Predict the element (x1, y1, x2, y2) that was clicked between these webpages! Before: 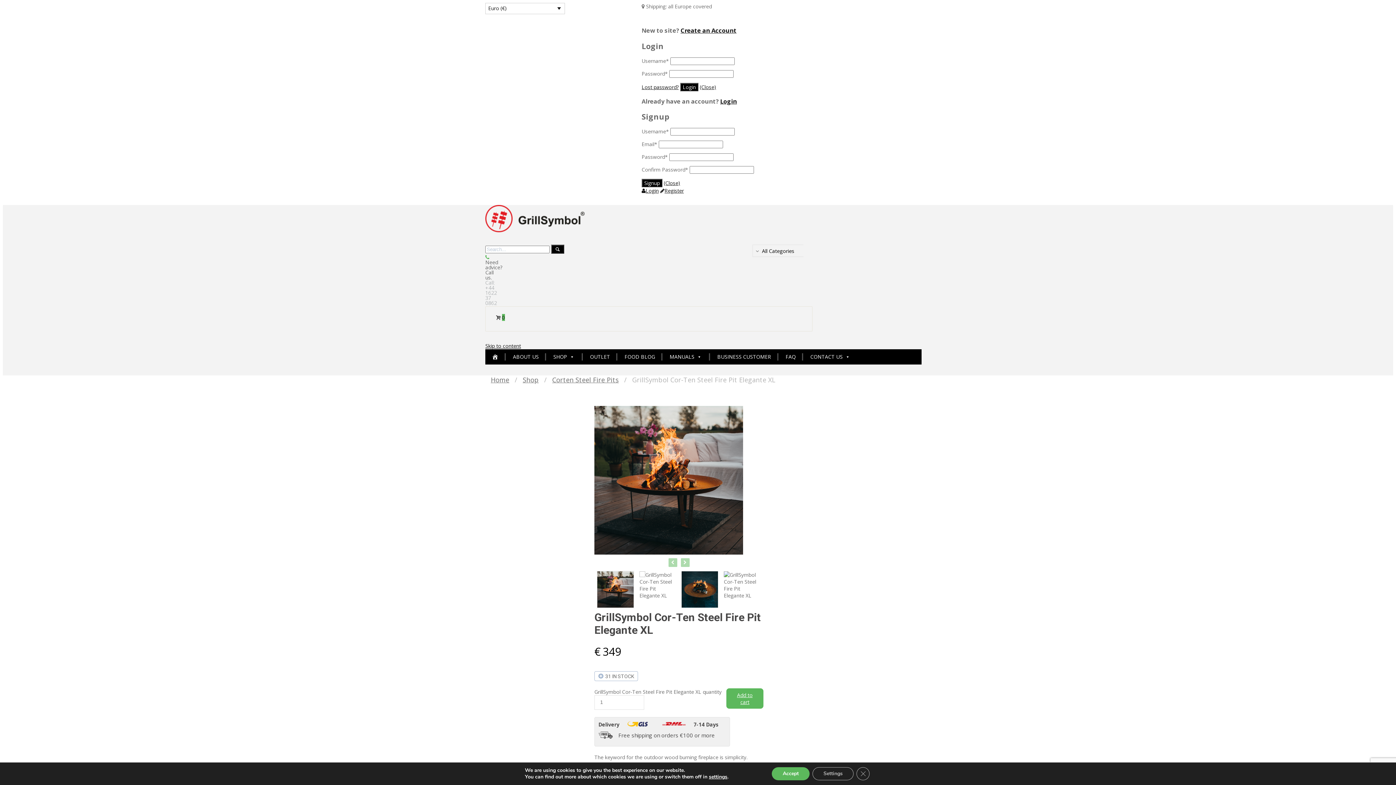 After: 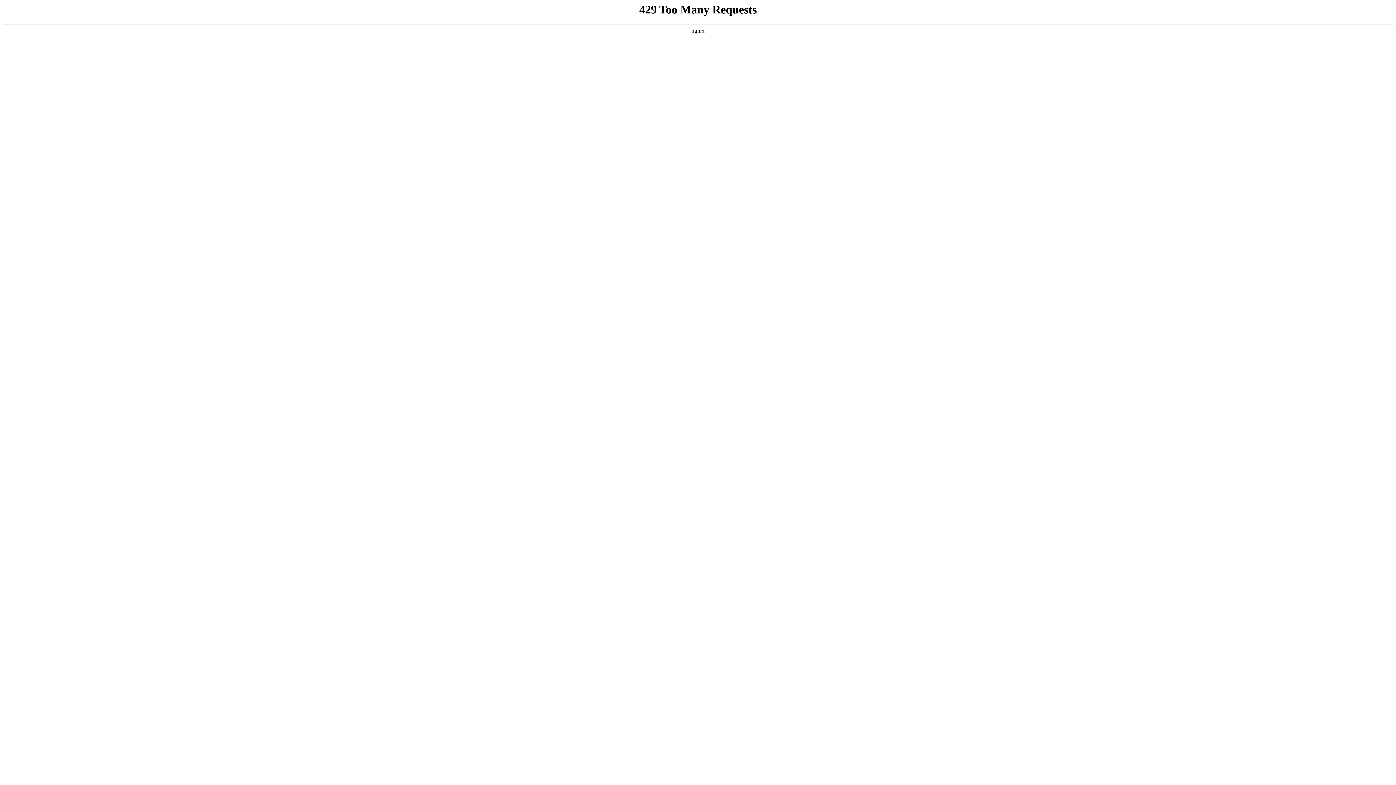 Action: label: Home bbox: (490, 375, 509, 384)